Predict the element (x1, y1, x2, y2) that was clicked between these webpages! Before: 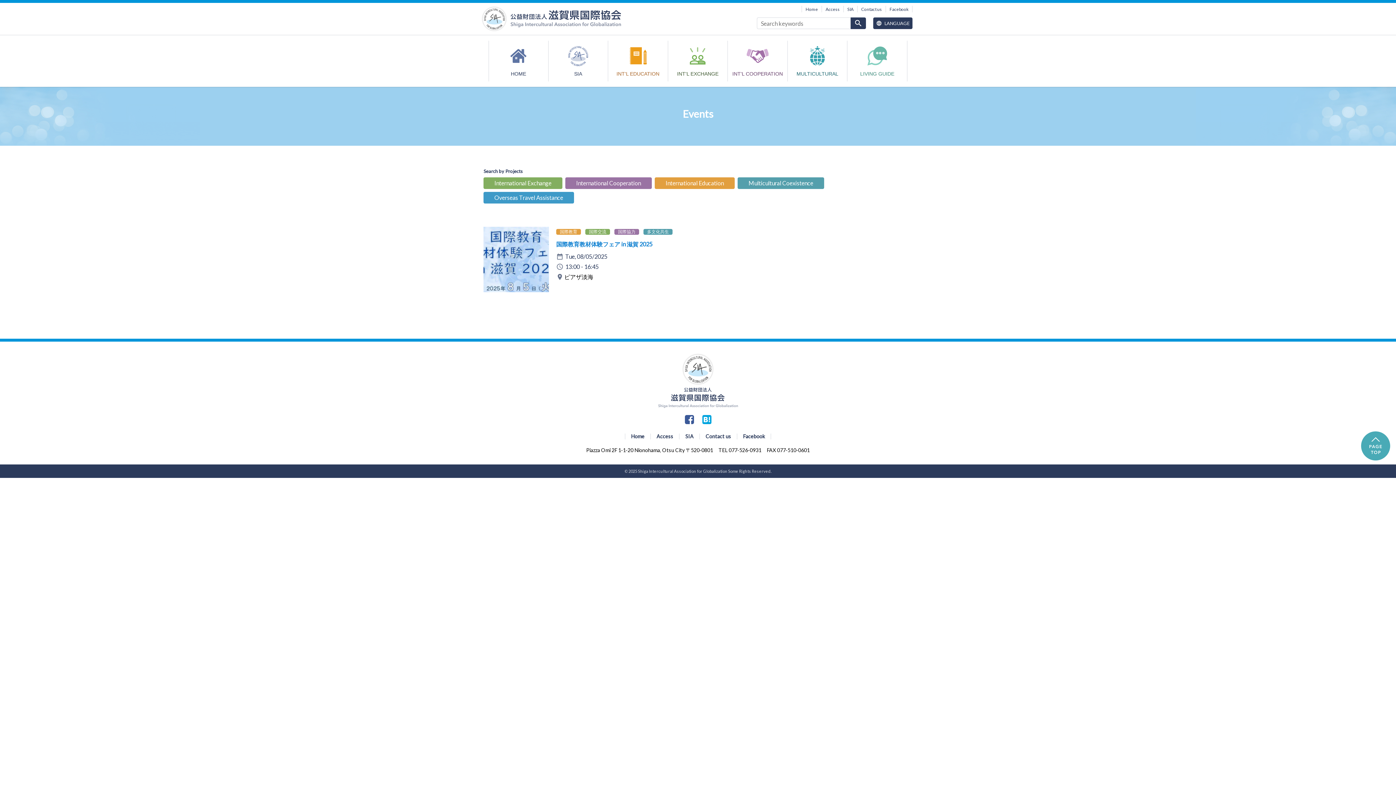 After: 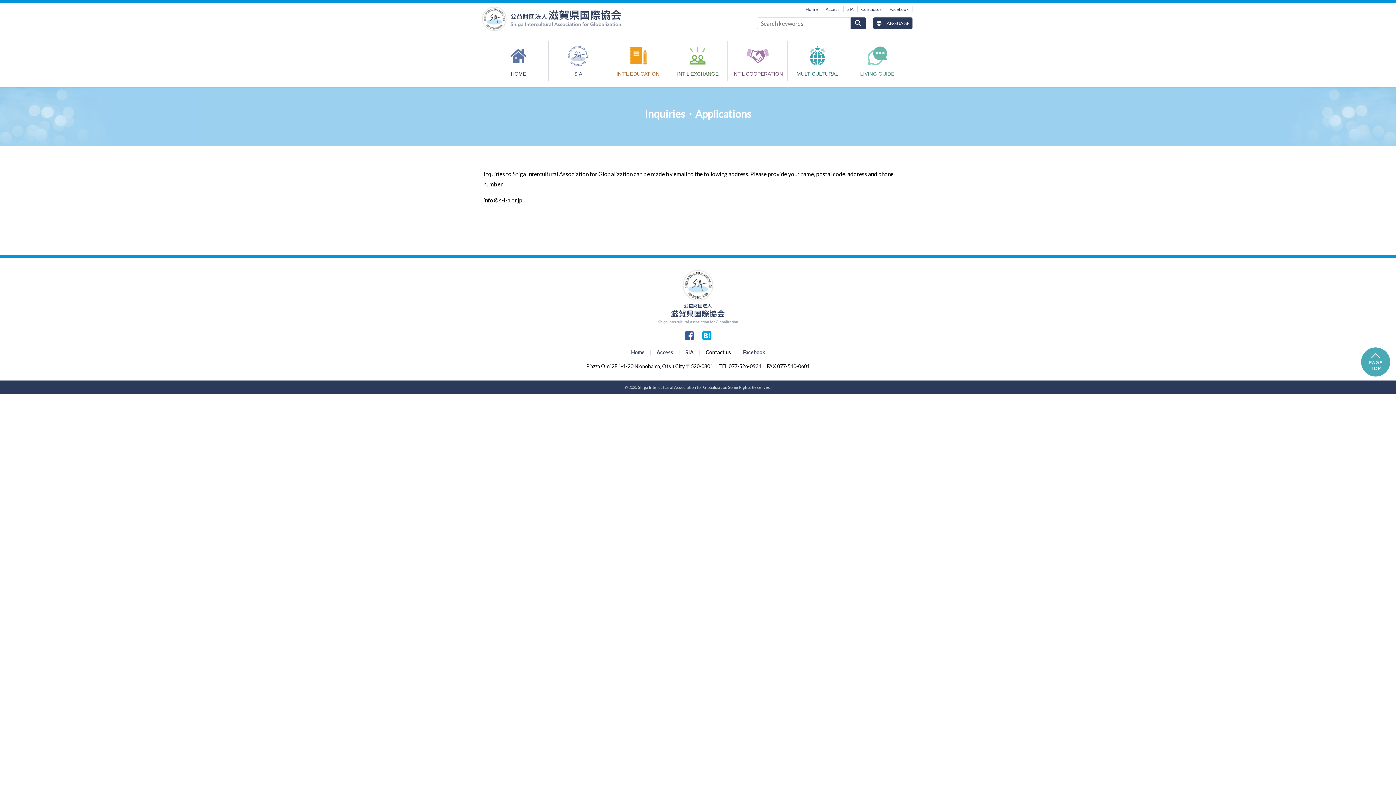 Action: label: Contact us bbox: (705, 433, 731, 439)